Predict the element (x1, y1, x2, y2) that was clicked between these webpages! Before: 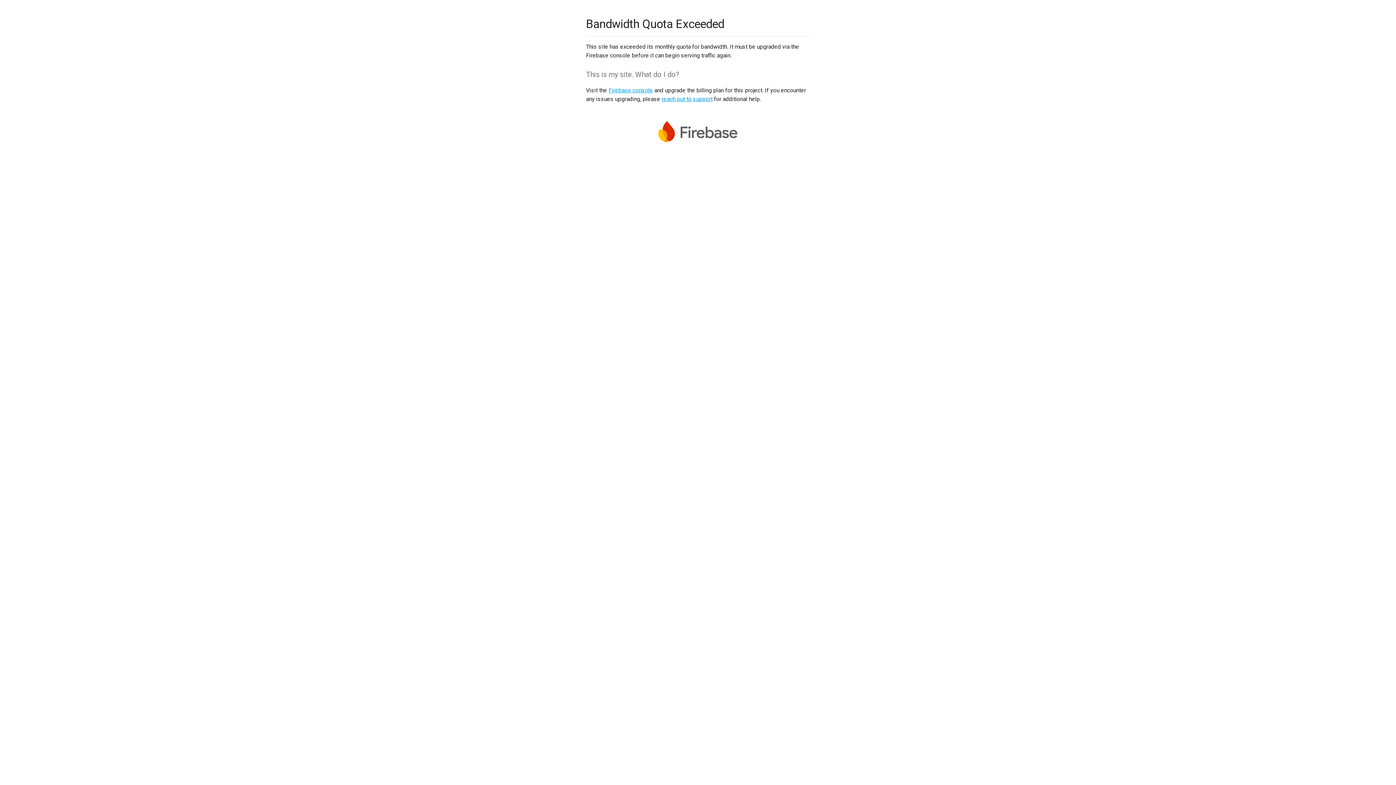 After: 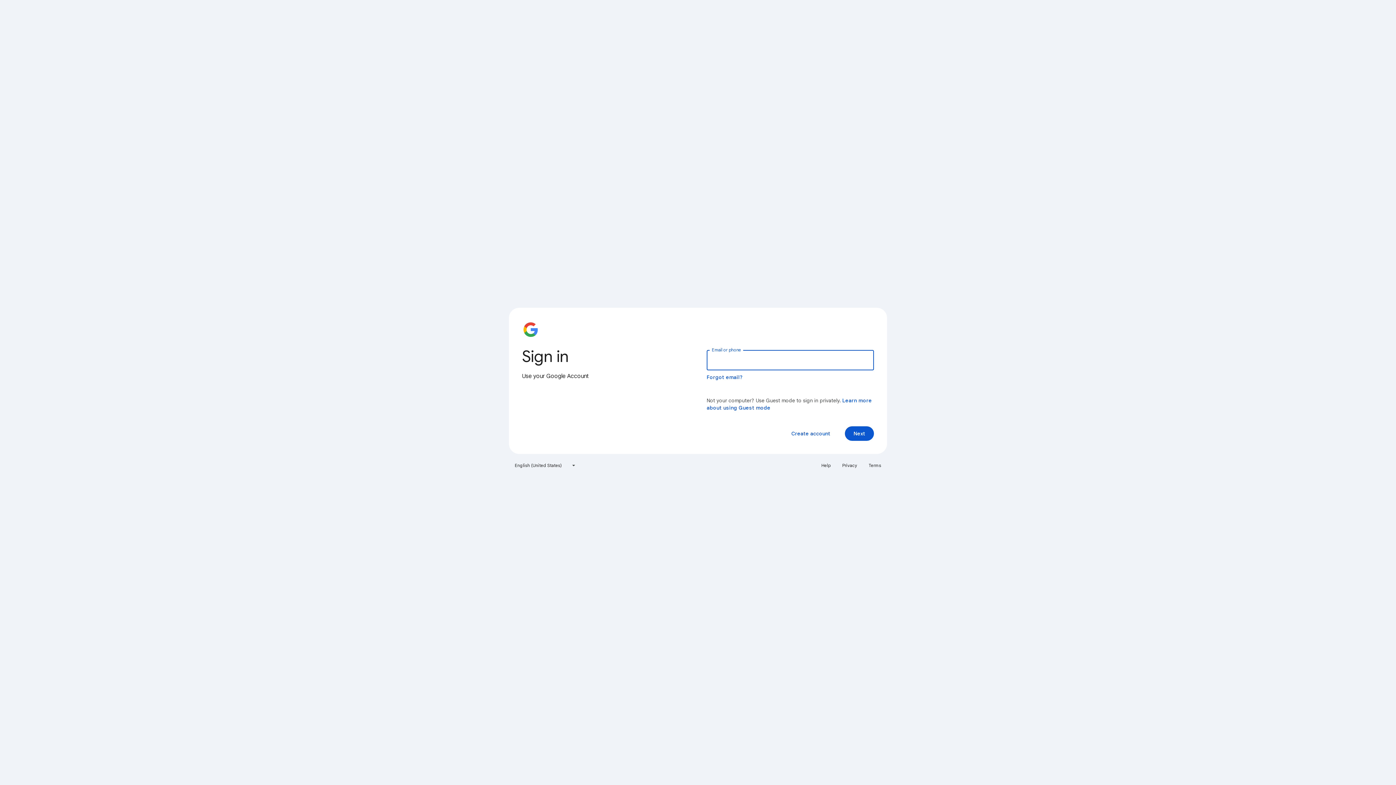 Action: label: Firebase console bbox: (608, 86, 653, 93)